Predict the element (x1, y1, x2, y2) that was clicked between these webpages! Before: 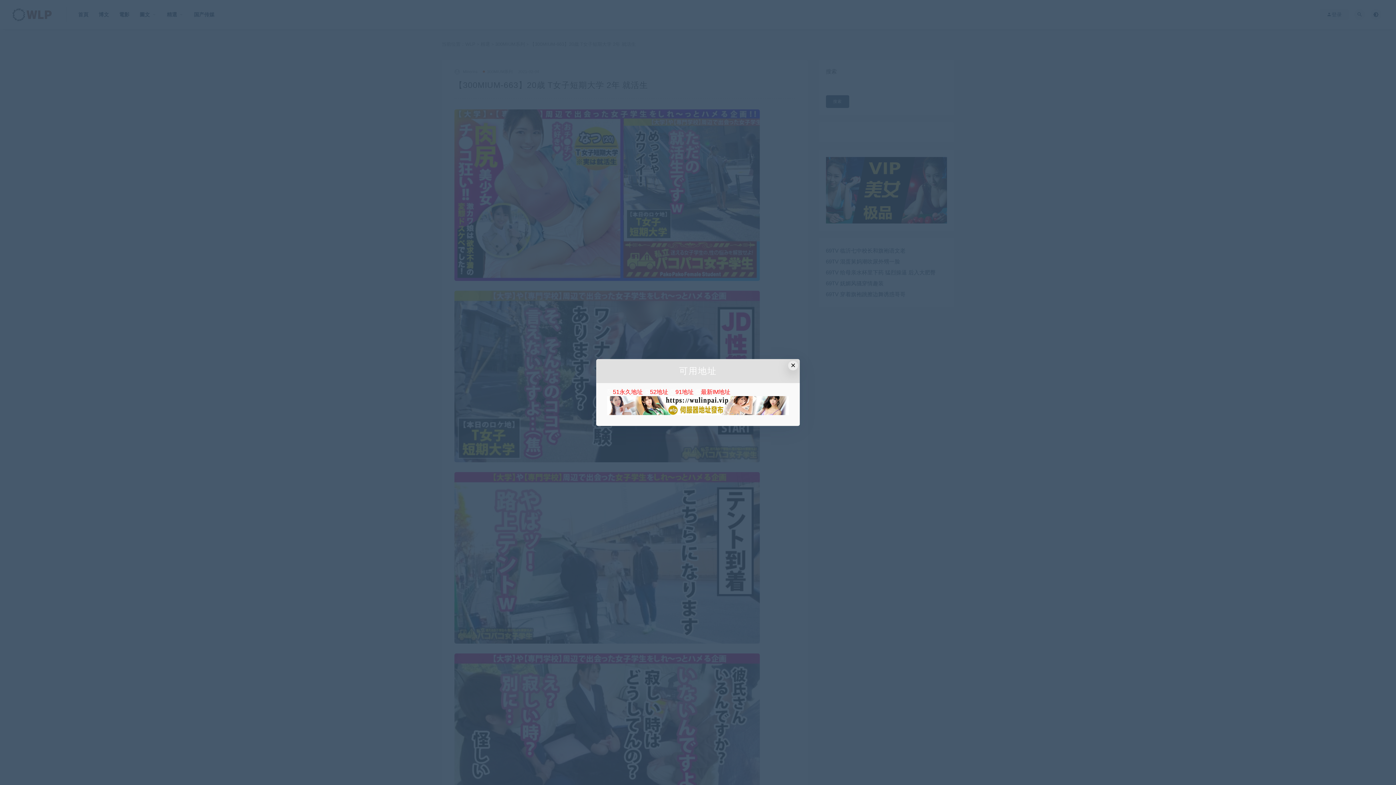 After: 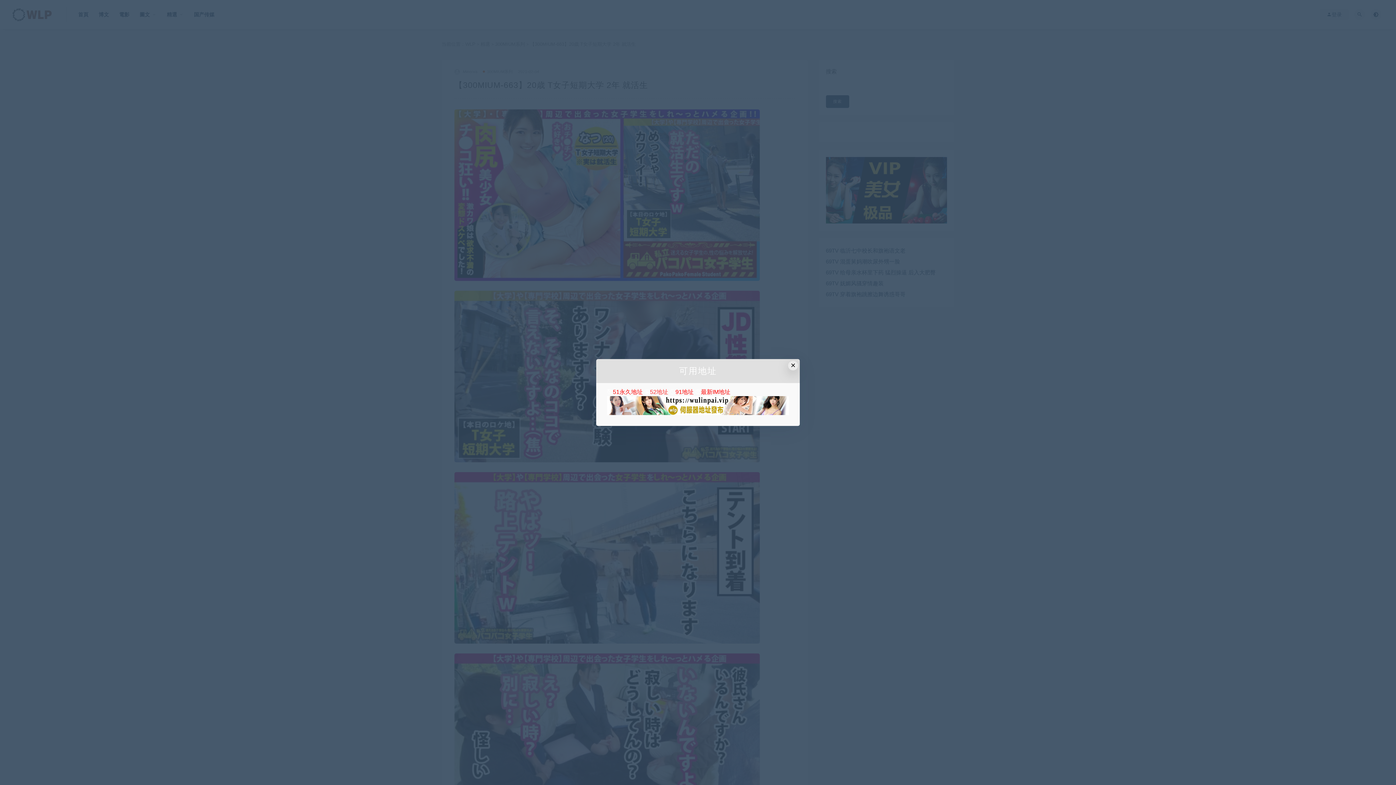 Action: bbox: (650, 389, 668, 395) label: 52地址